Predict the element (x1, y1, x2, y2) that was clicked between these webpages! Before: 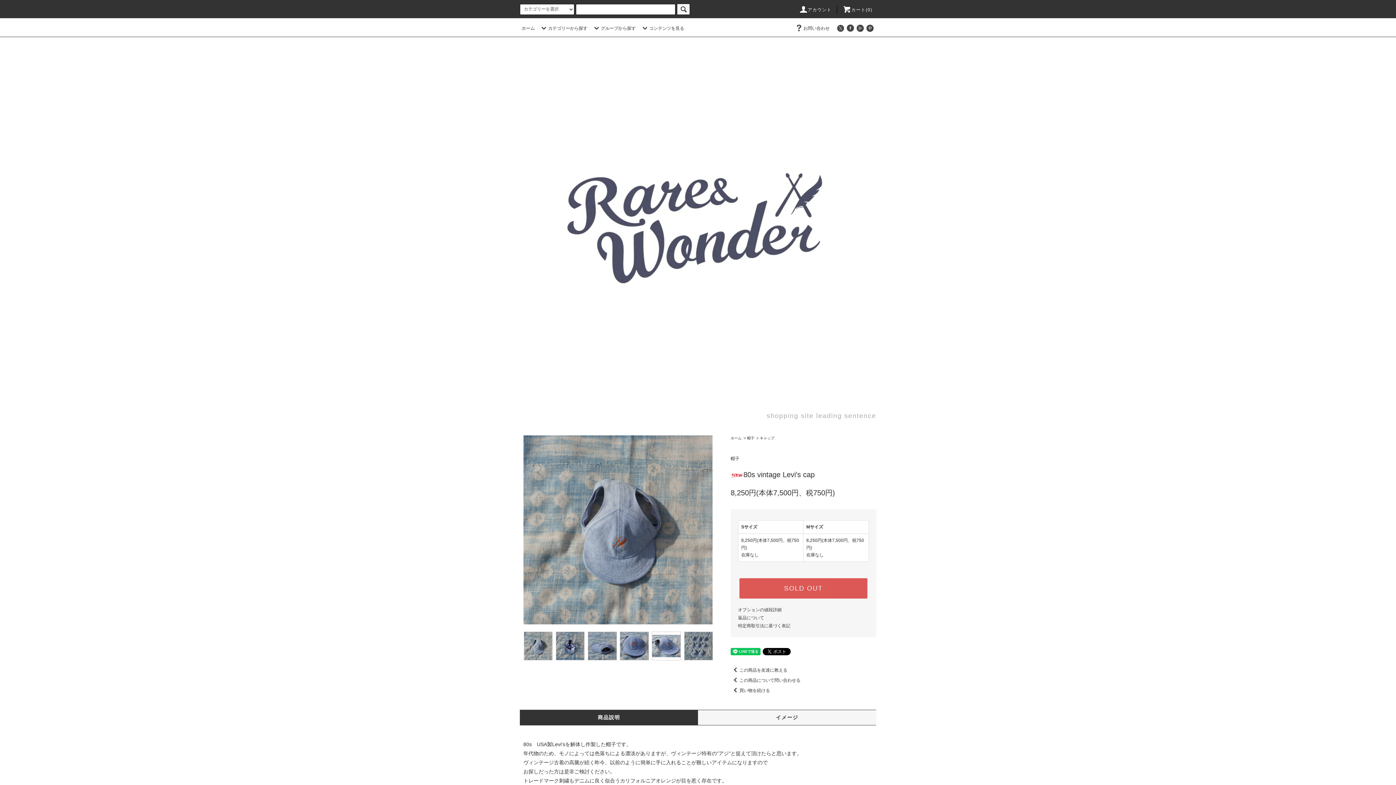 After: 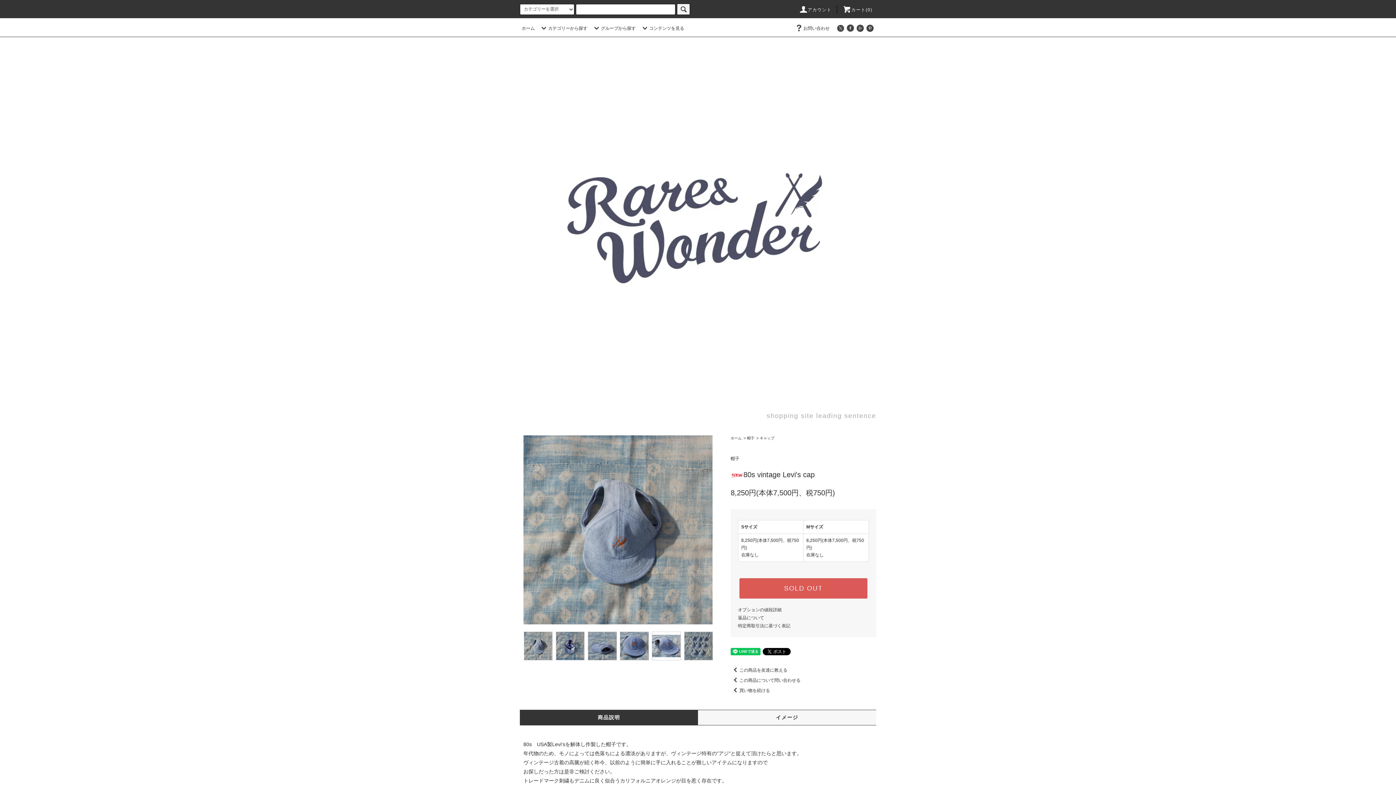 Action: bbox: (520, 714, 698, 721) label: 商品説明